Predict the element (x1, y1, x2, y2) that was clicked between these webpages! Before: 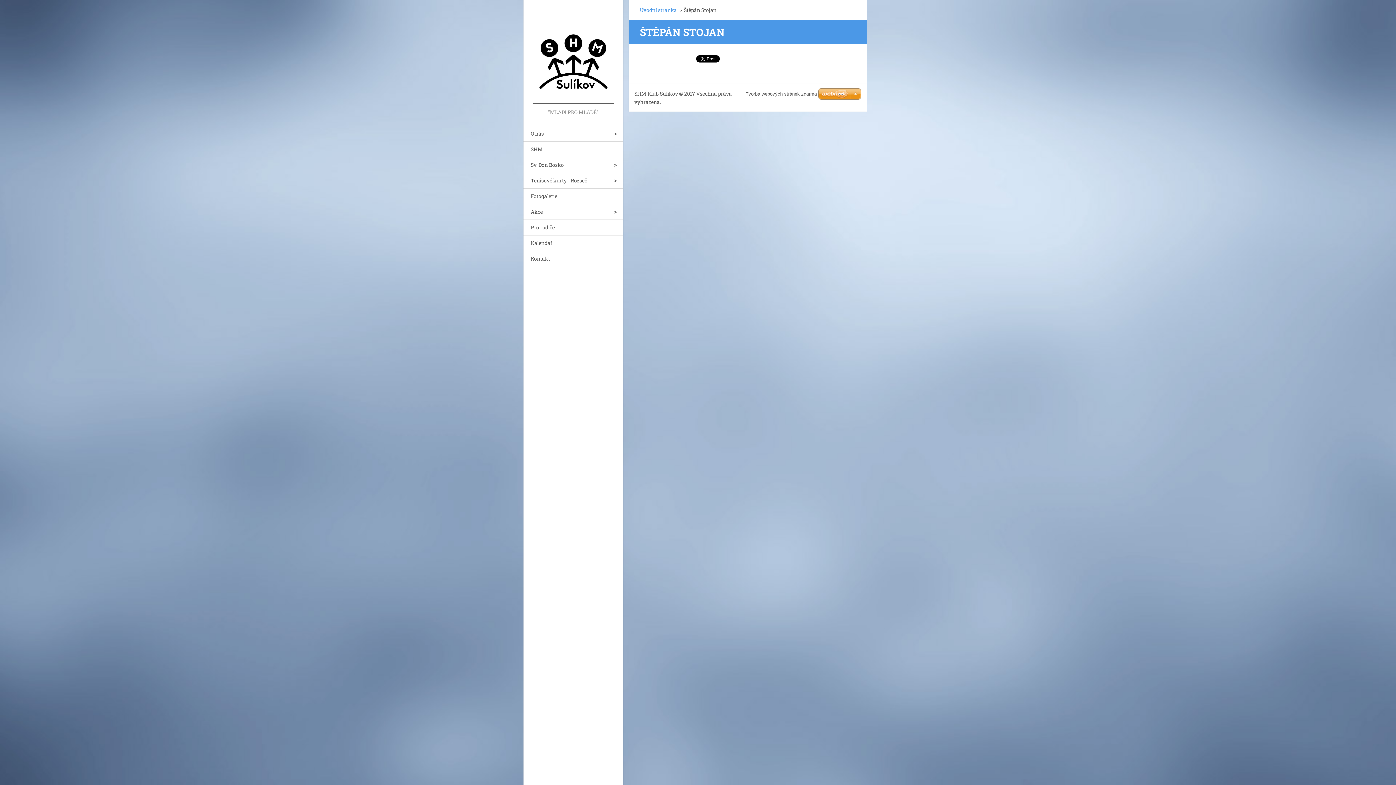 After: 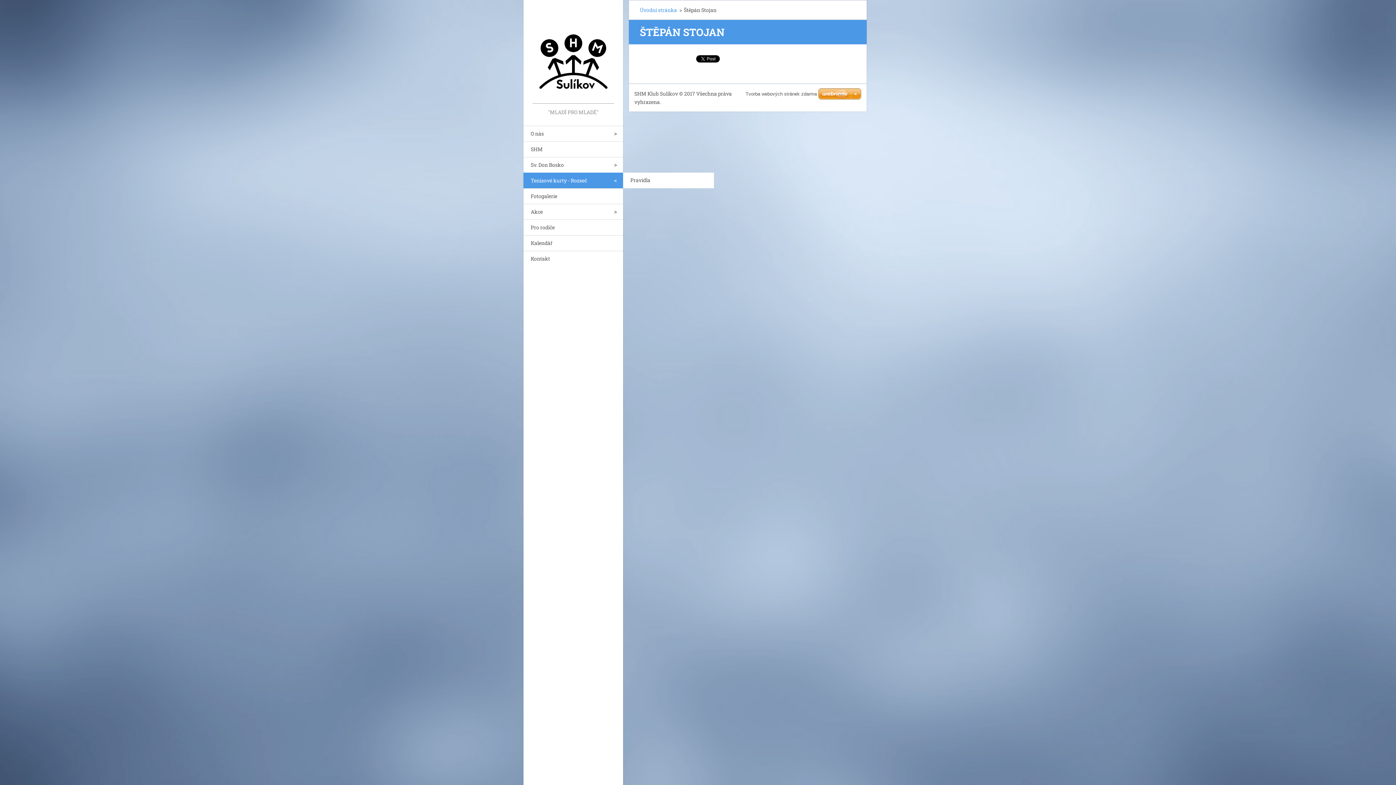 Action: label: Tenisové kurty - Rozseč bbox: (523, 172, 623, 188)